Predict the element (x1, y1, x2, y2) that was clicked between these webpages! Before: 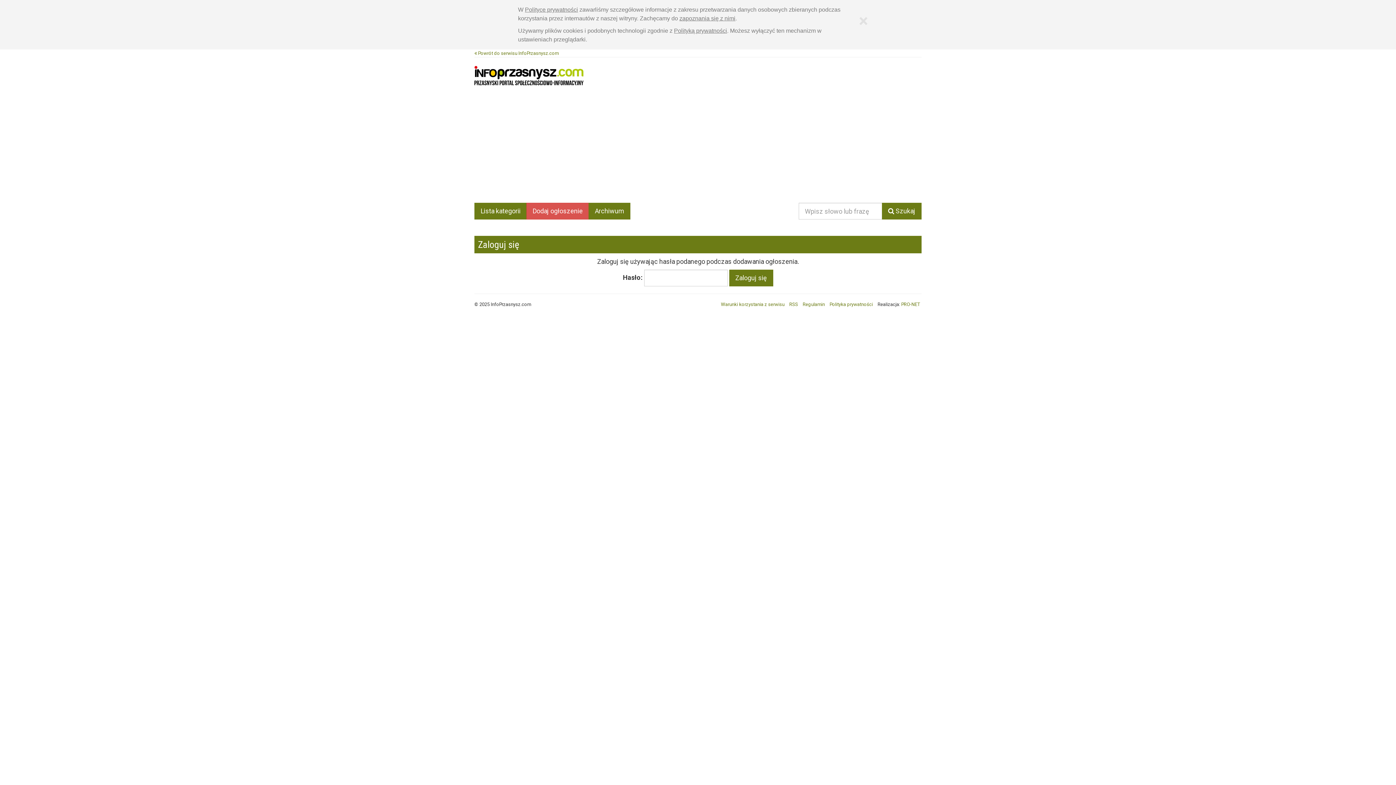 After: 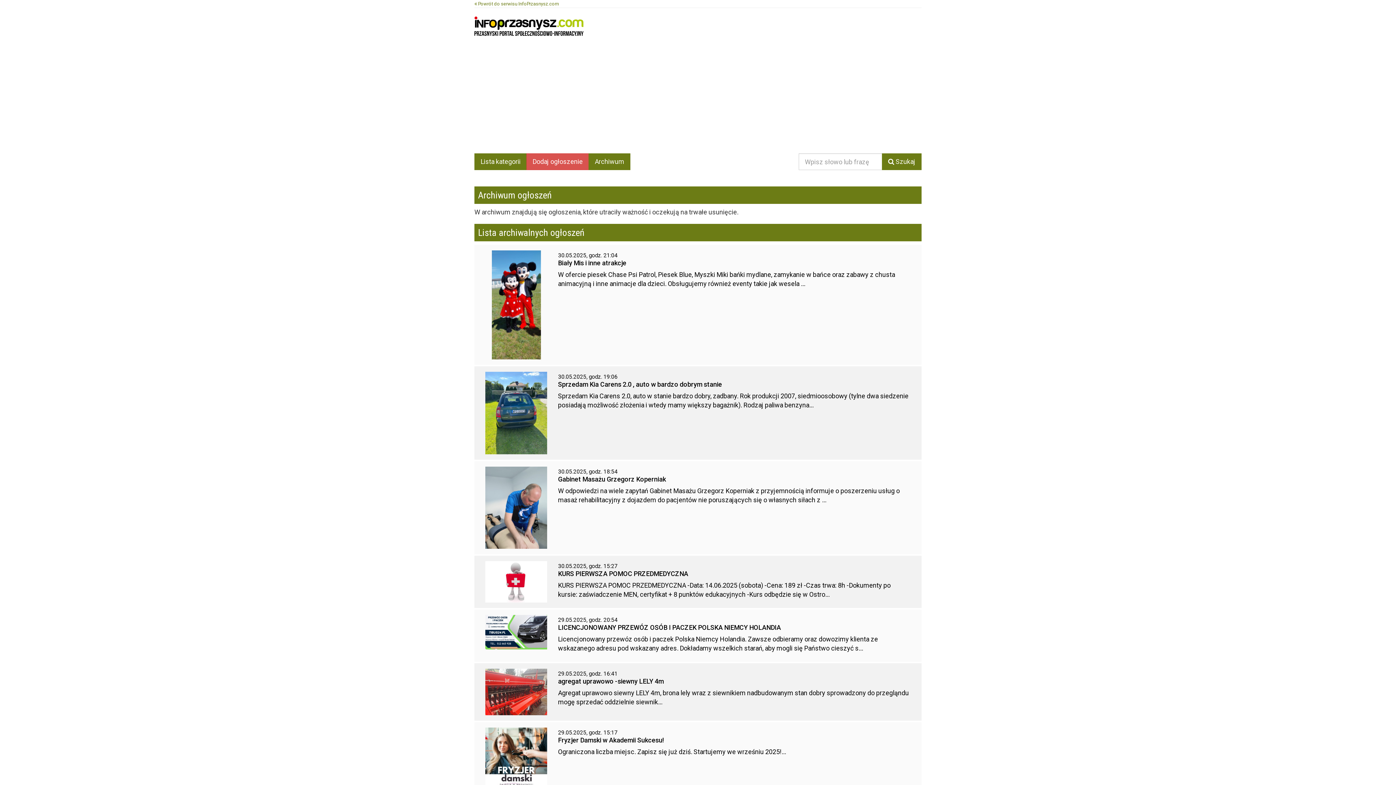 Action: label: Archiwum bbox: (588, 202, 630, 219)